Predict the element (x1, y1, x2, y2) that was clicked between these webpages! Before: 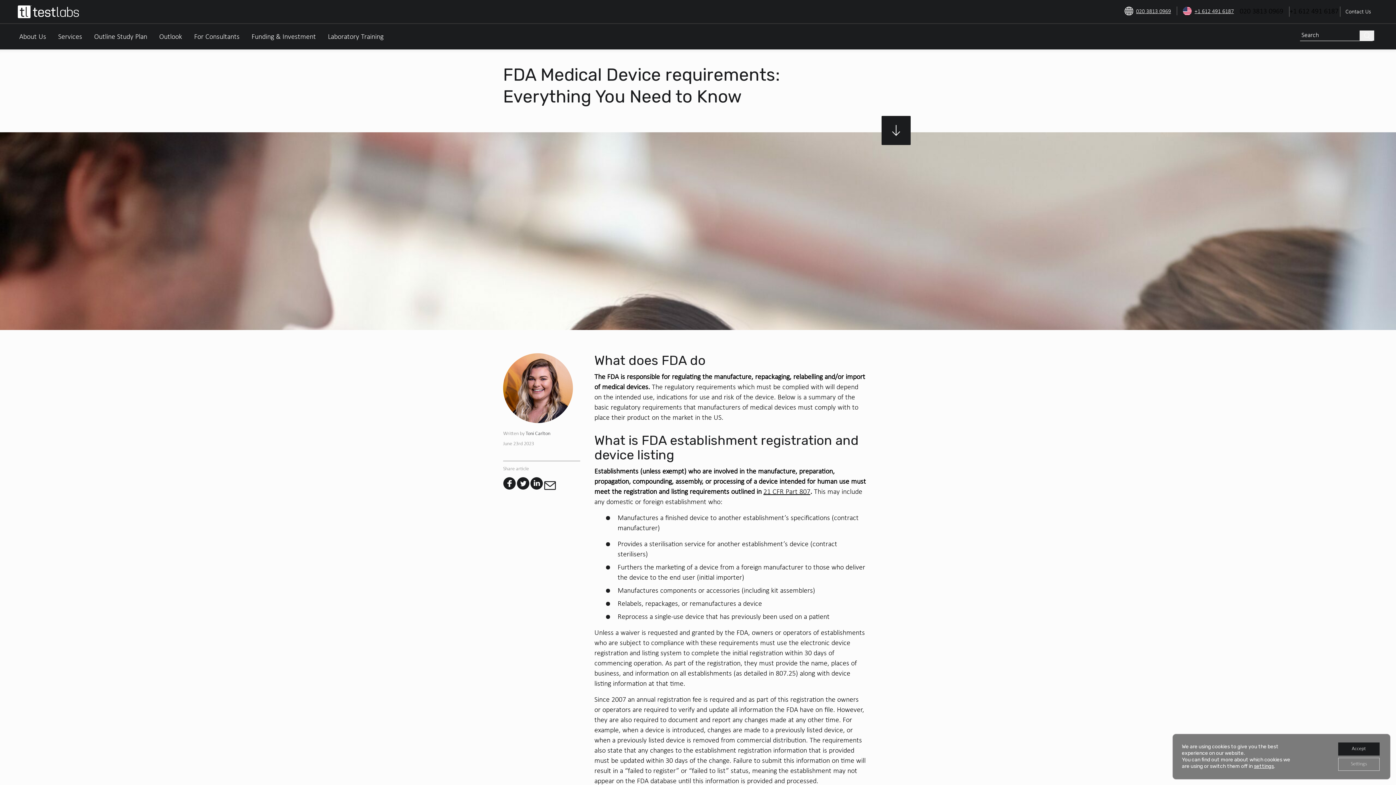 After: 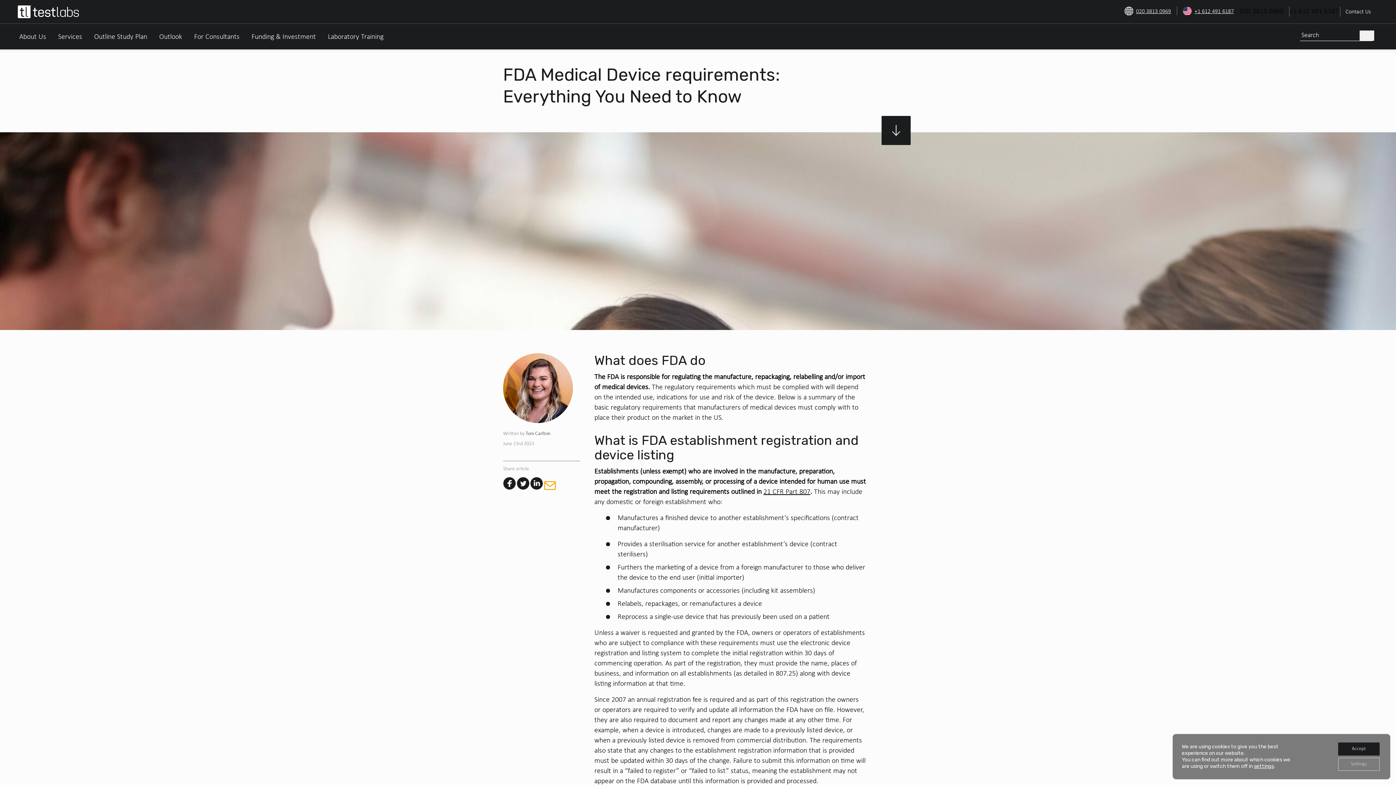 Action: bbox: (544, 481, 556, 490)